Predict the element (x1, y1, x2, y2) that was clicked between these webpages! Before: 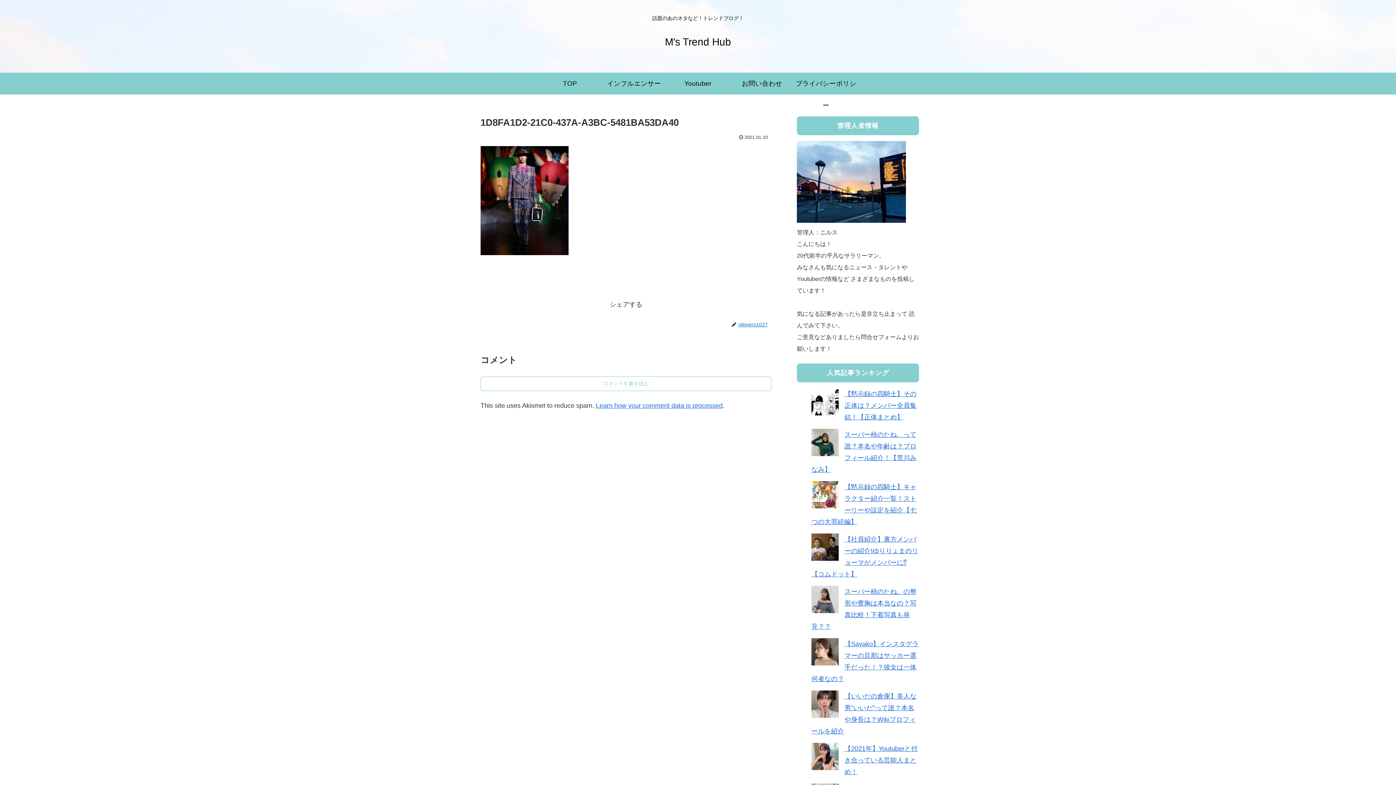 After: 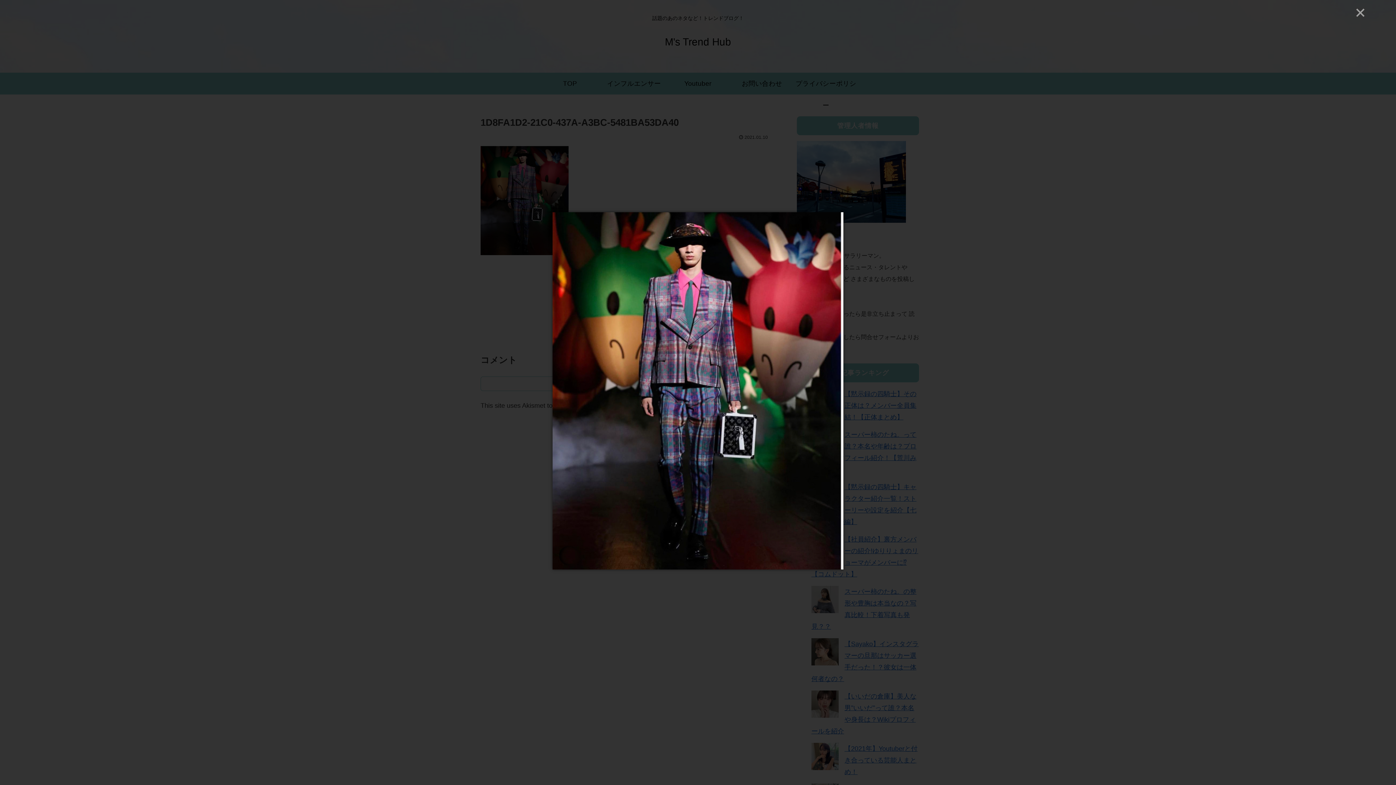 Action: bbox: (480, 249, 569, 256)